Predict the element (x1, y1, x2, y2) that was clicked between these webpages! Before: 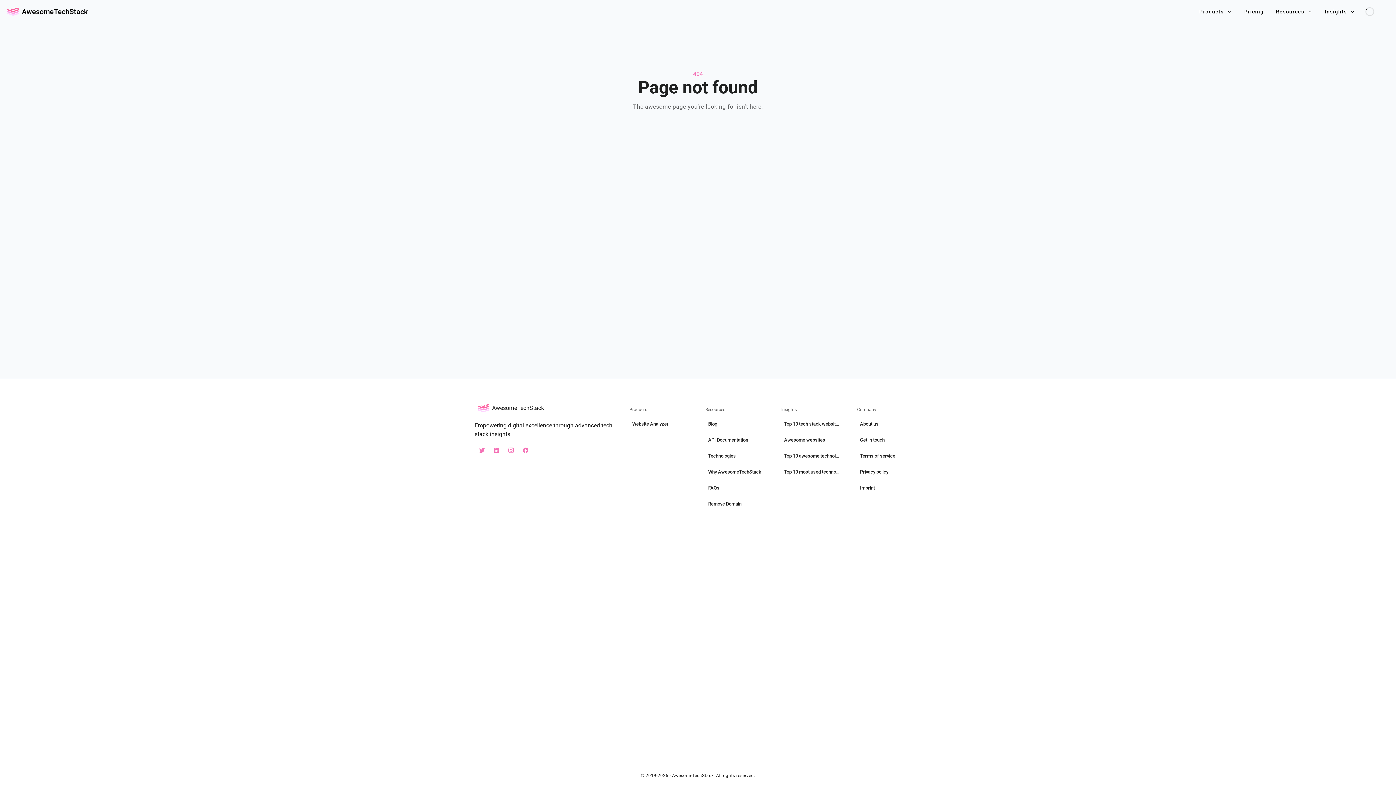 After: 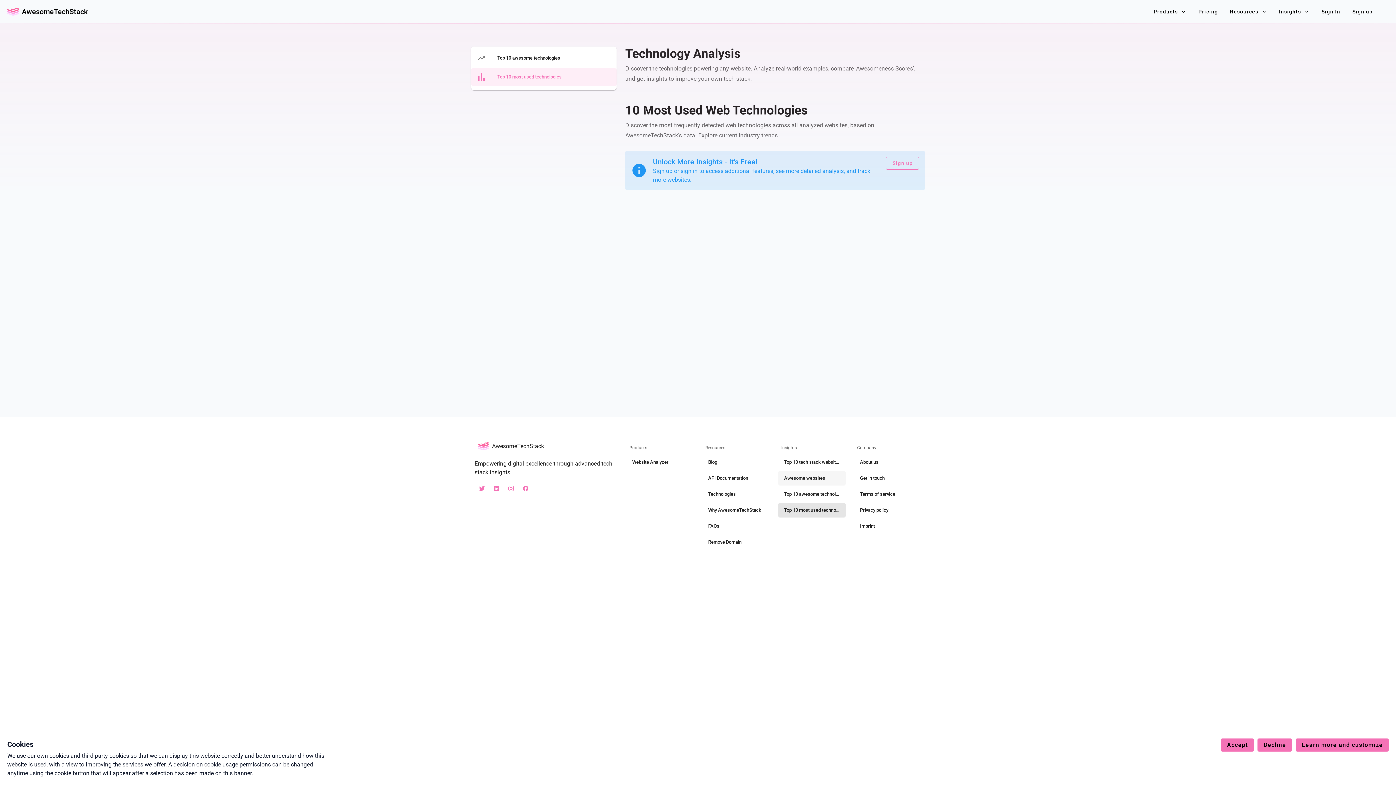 Action: bbox: (778, 465, 845, 479) label: Top 10 most used technologies